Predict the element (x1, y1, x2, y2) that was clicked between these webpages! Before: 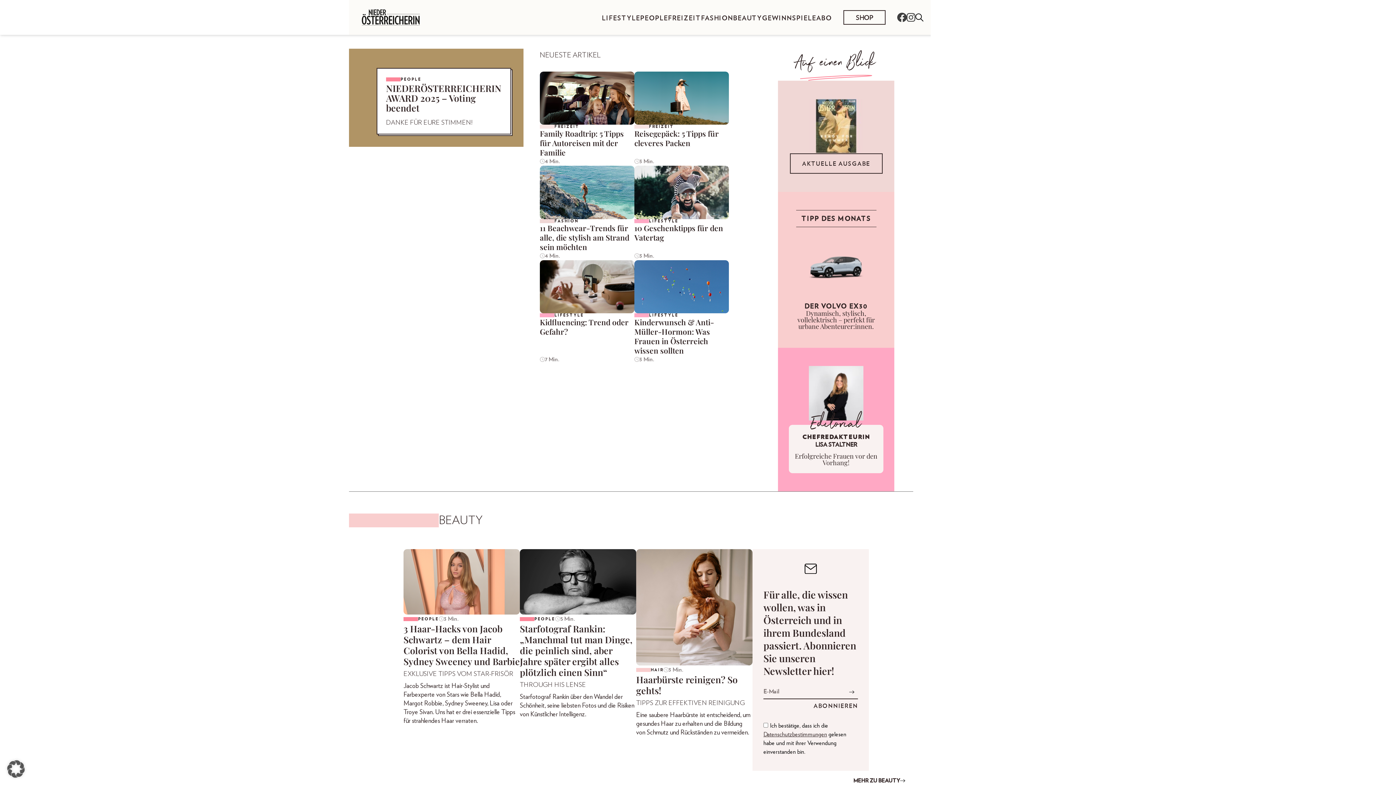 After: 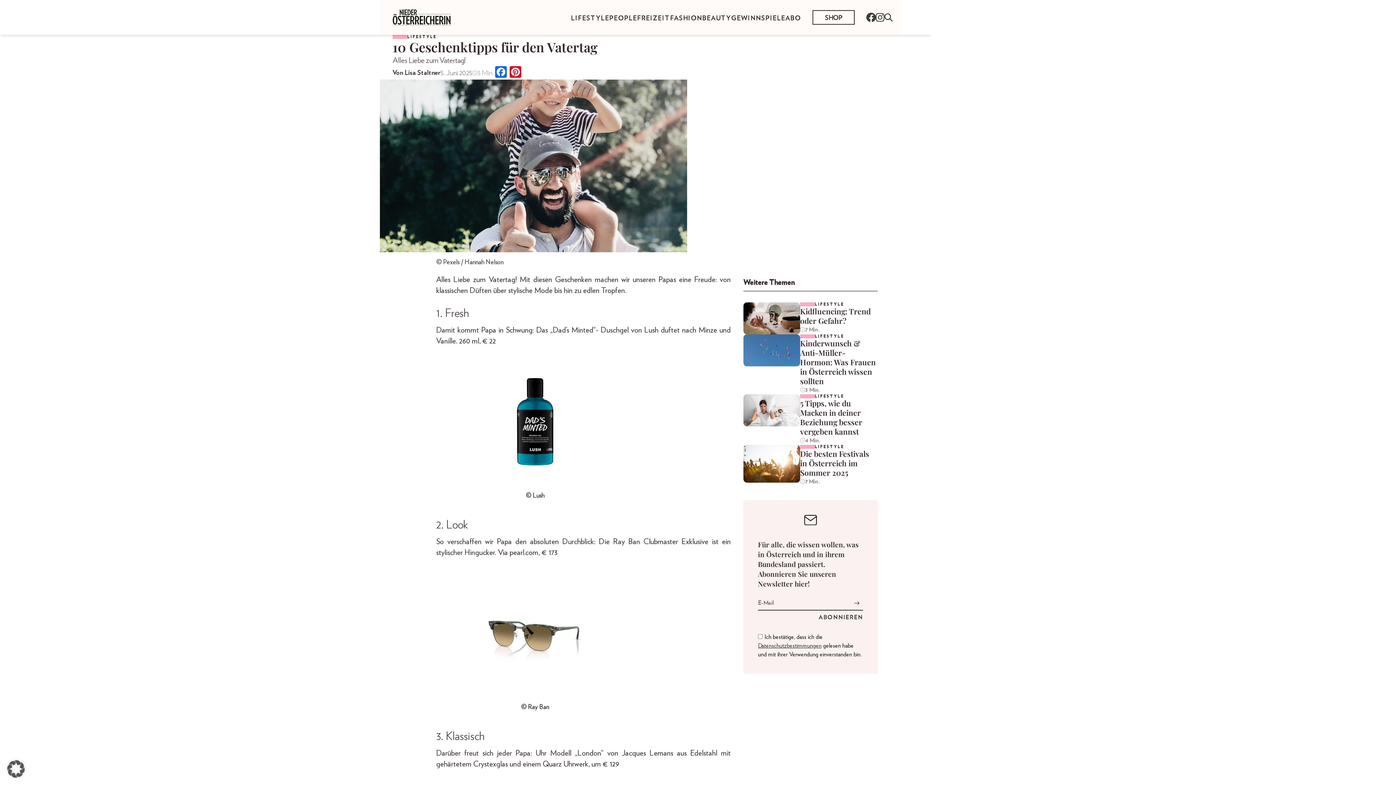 Action: bbox: (634, 223, 729, 242) label: 10 Geschenktipps für den Vatertag